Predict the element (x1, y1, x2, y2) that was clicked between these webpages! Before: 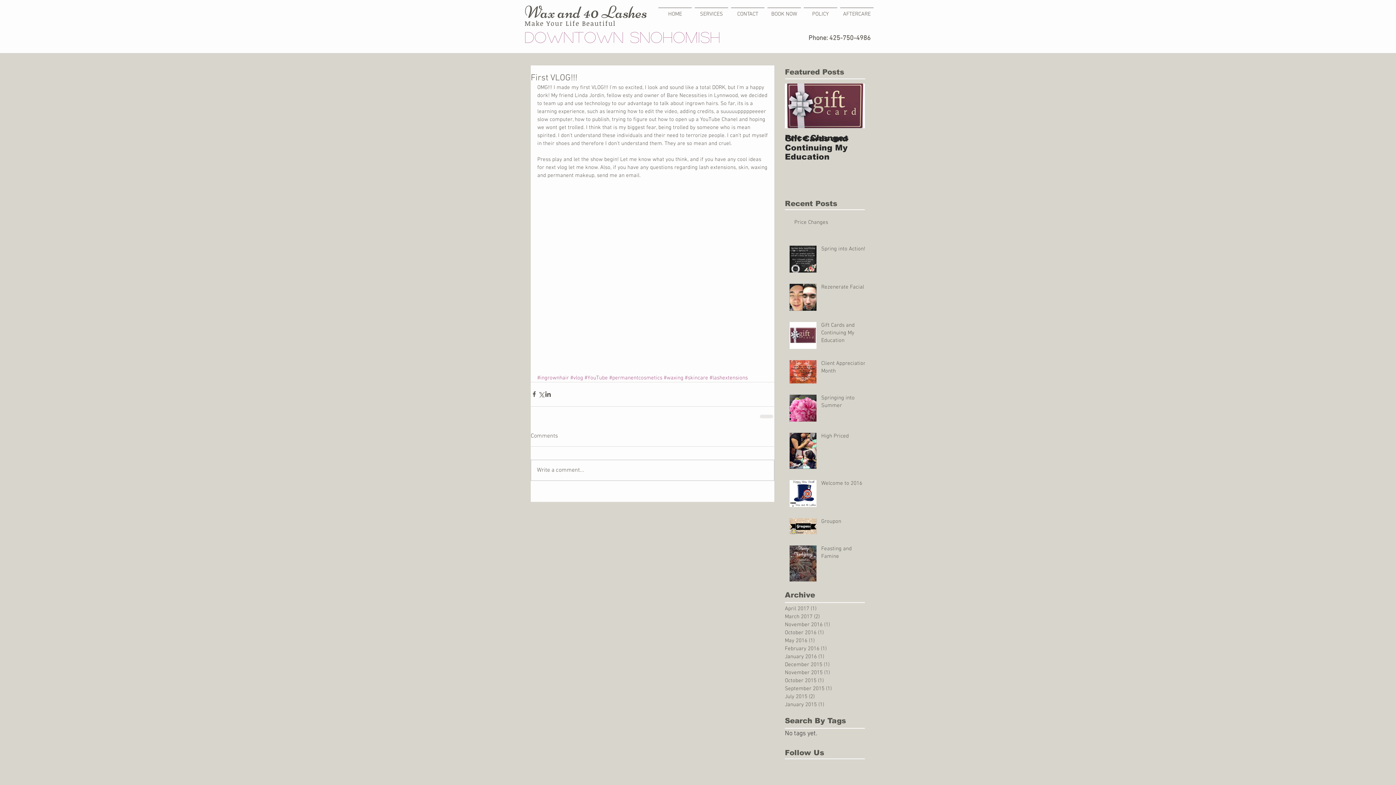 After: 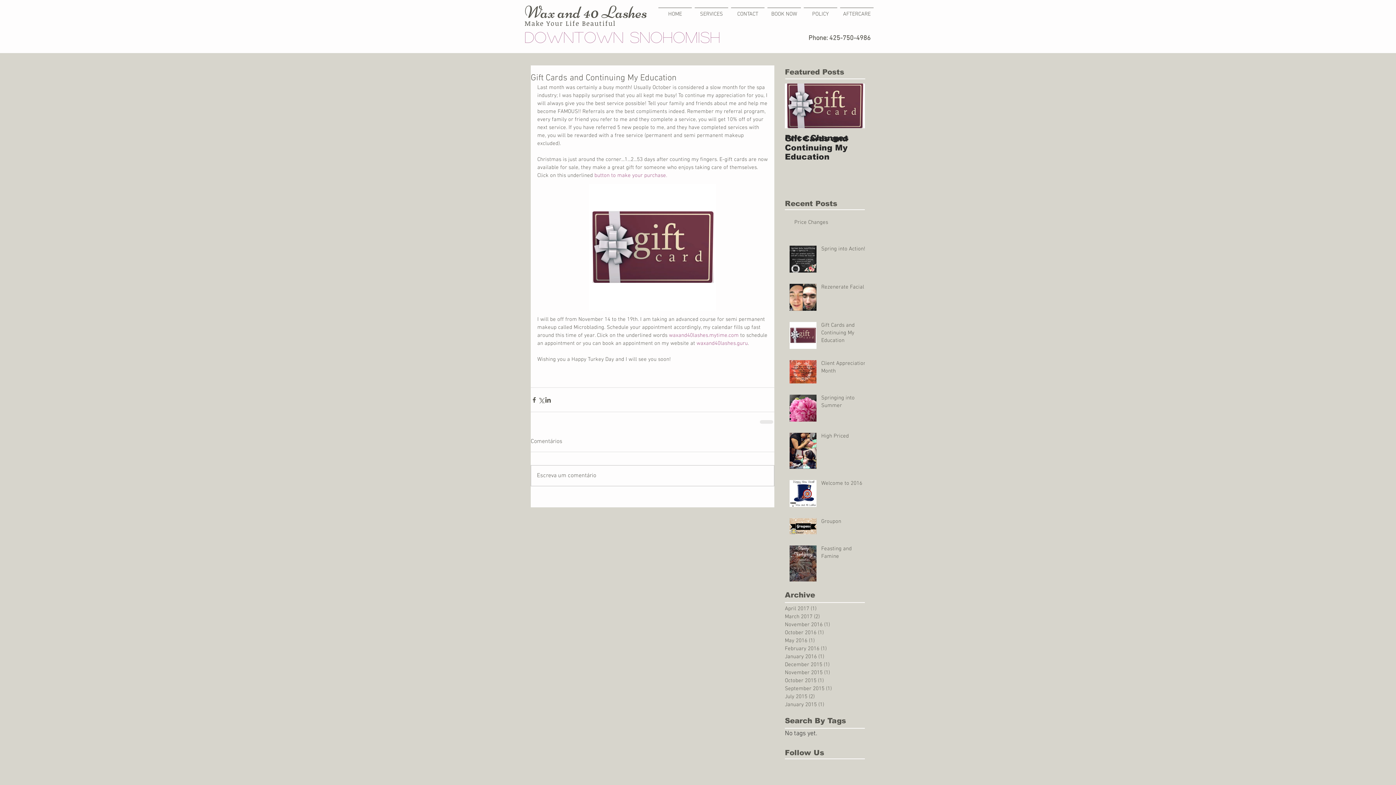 Action: bbox: (821, 321, 869, 347) label: Gift Cards and Continuing My Education